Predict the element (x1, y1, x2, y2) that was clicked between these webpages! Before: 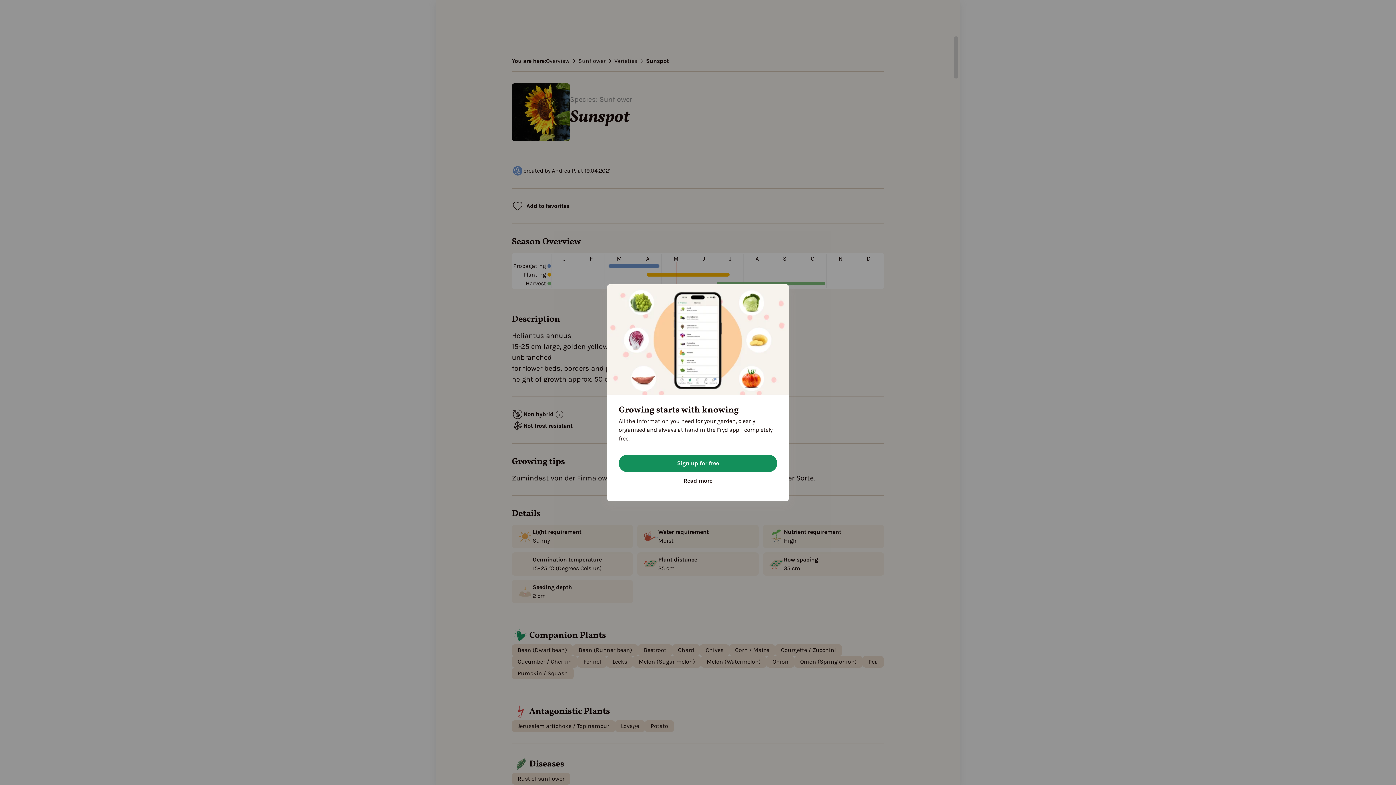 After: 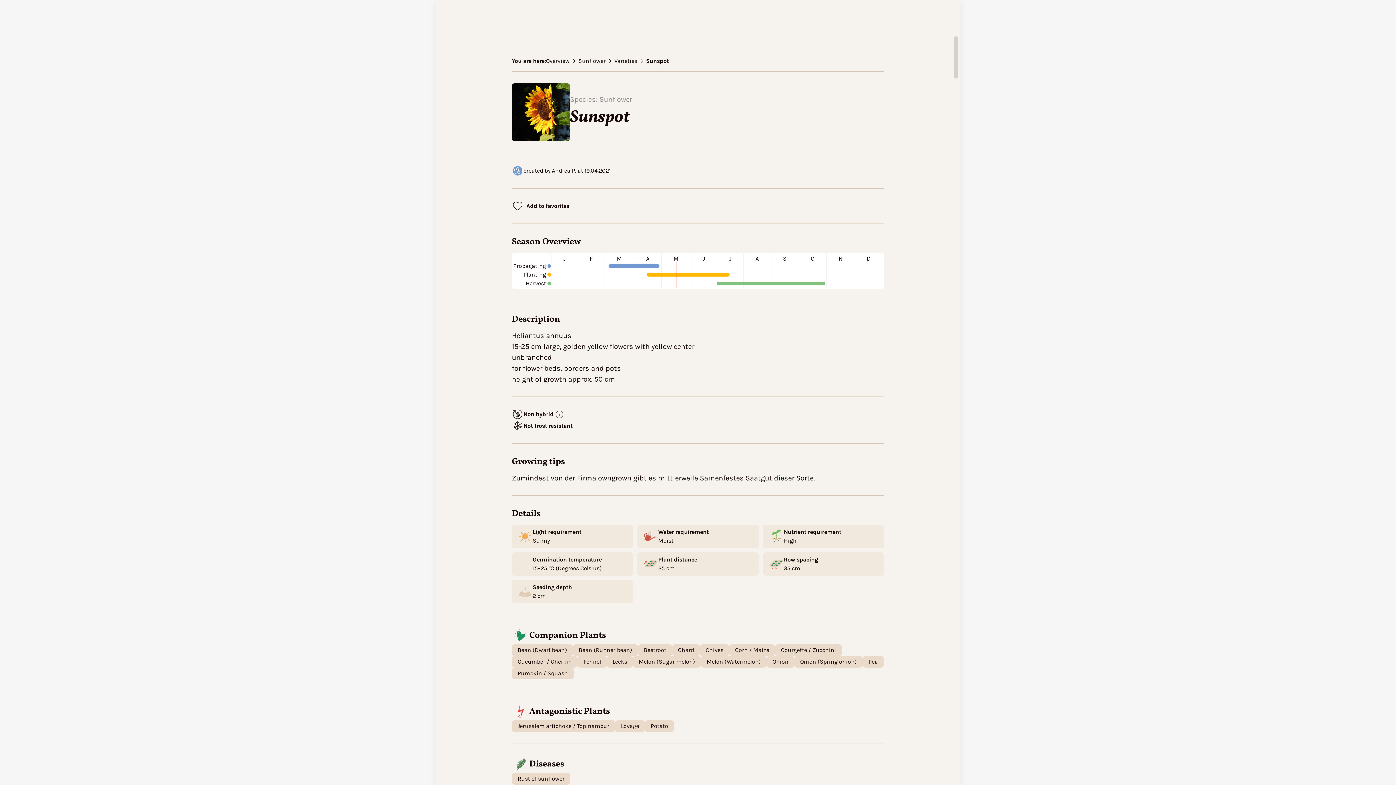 Action: bbox: (618, 472, 777, 489) label: Continue